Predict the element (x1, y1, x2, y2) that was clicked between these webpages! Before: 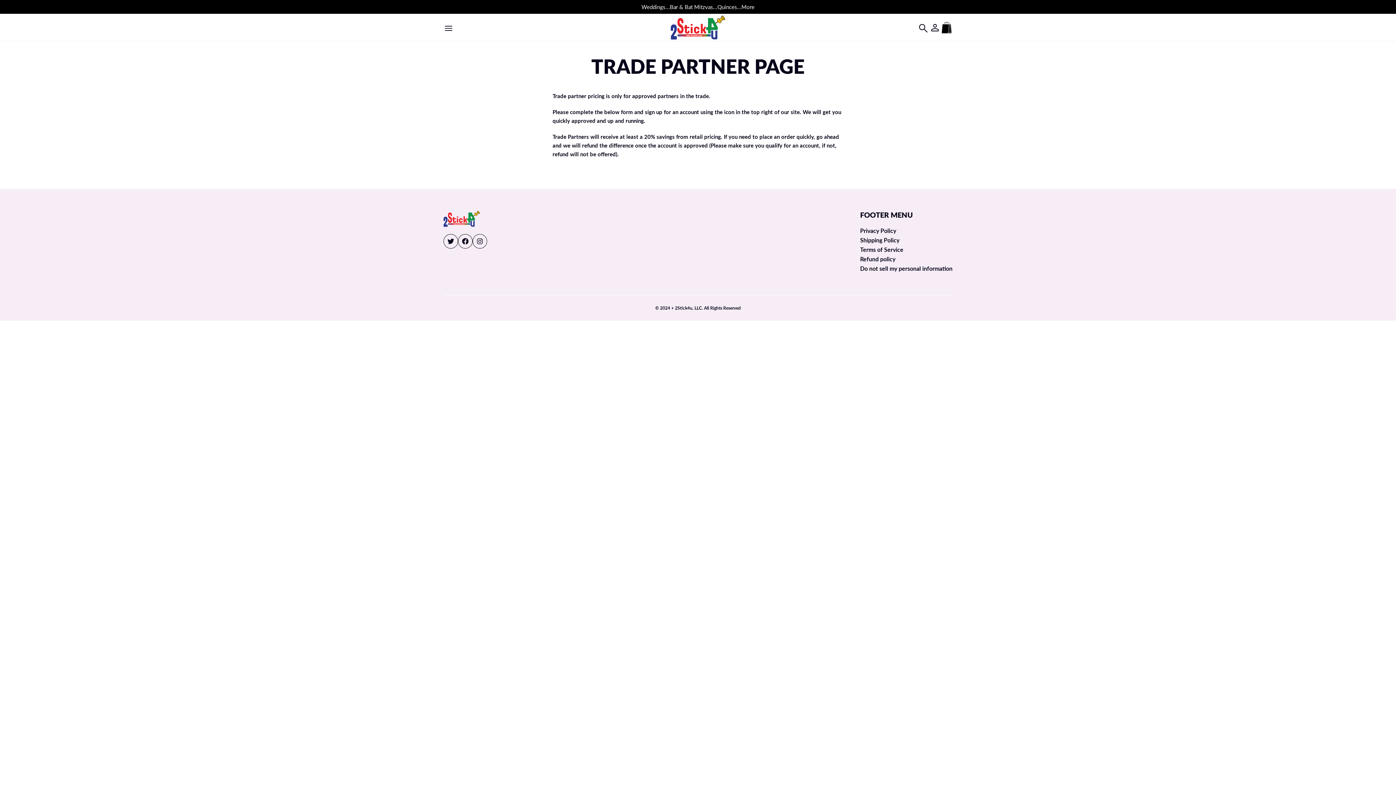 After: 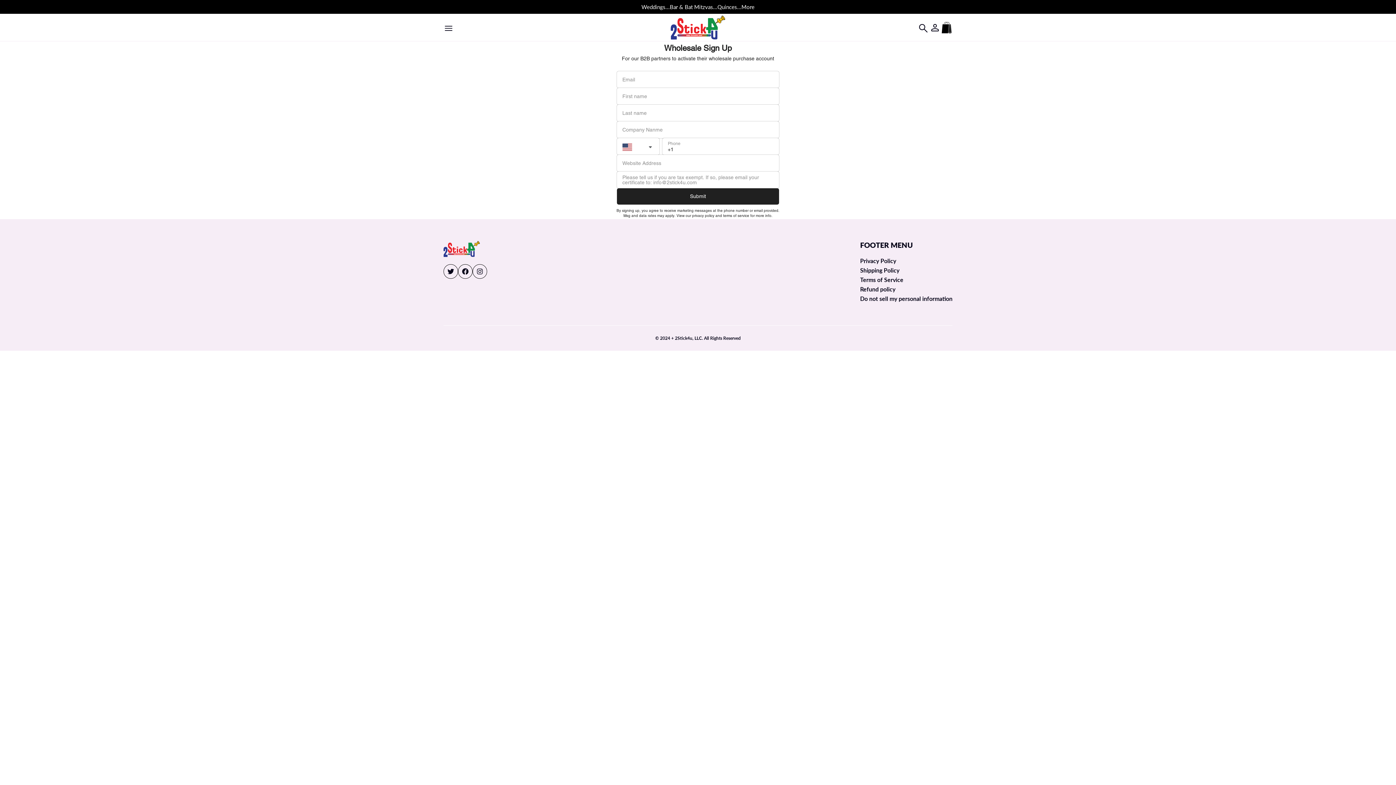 Action: bbox: (0, 0, 1396, 13) label: Weddings...Bar & Bat Mitzvas...Quinces...More